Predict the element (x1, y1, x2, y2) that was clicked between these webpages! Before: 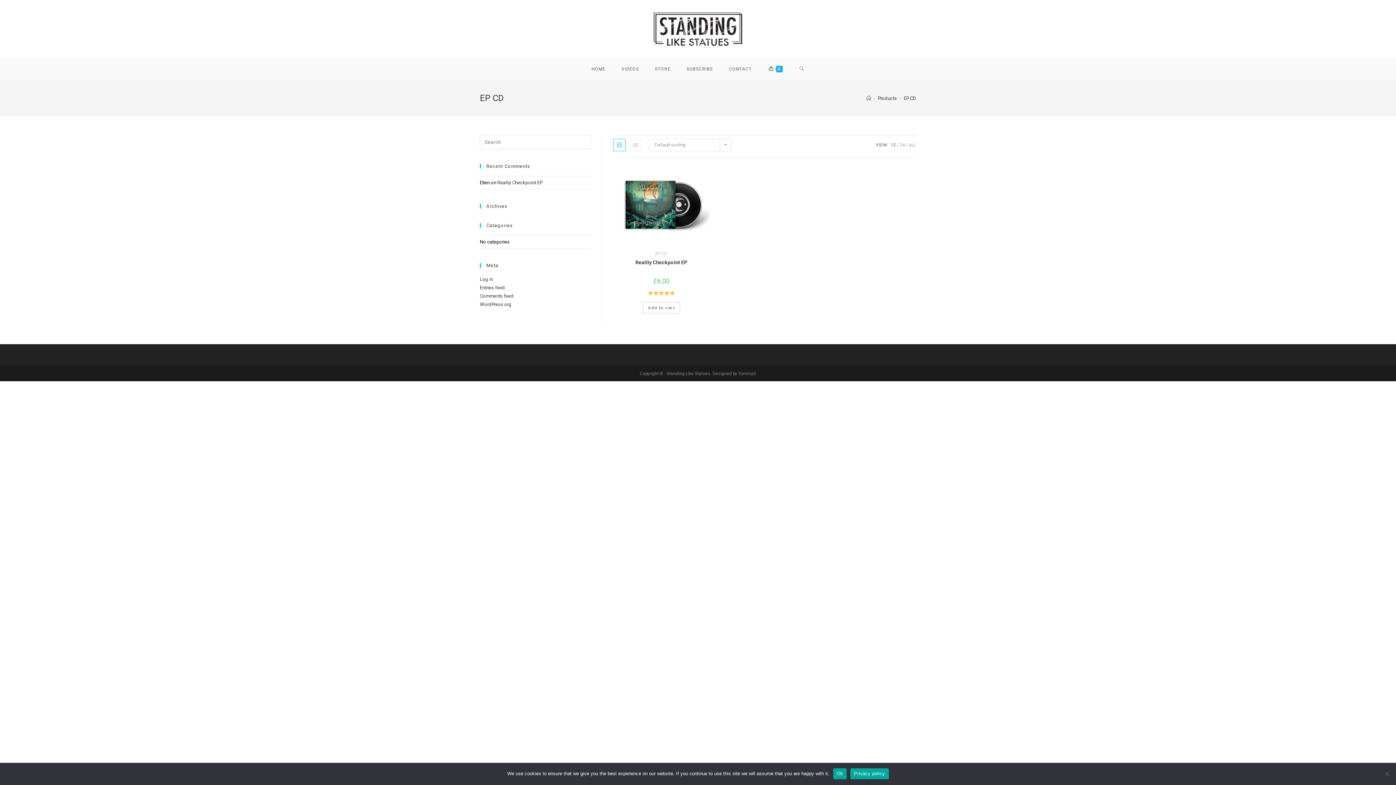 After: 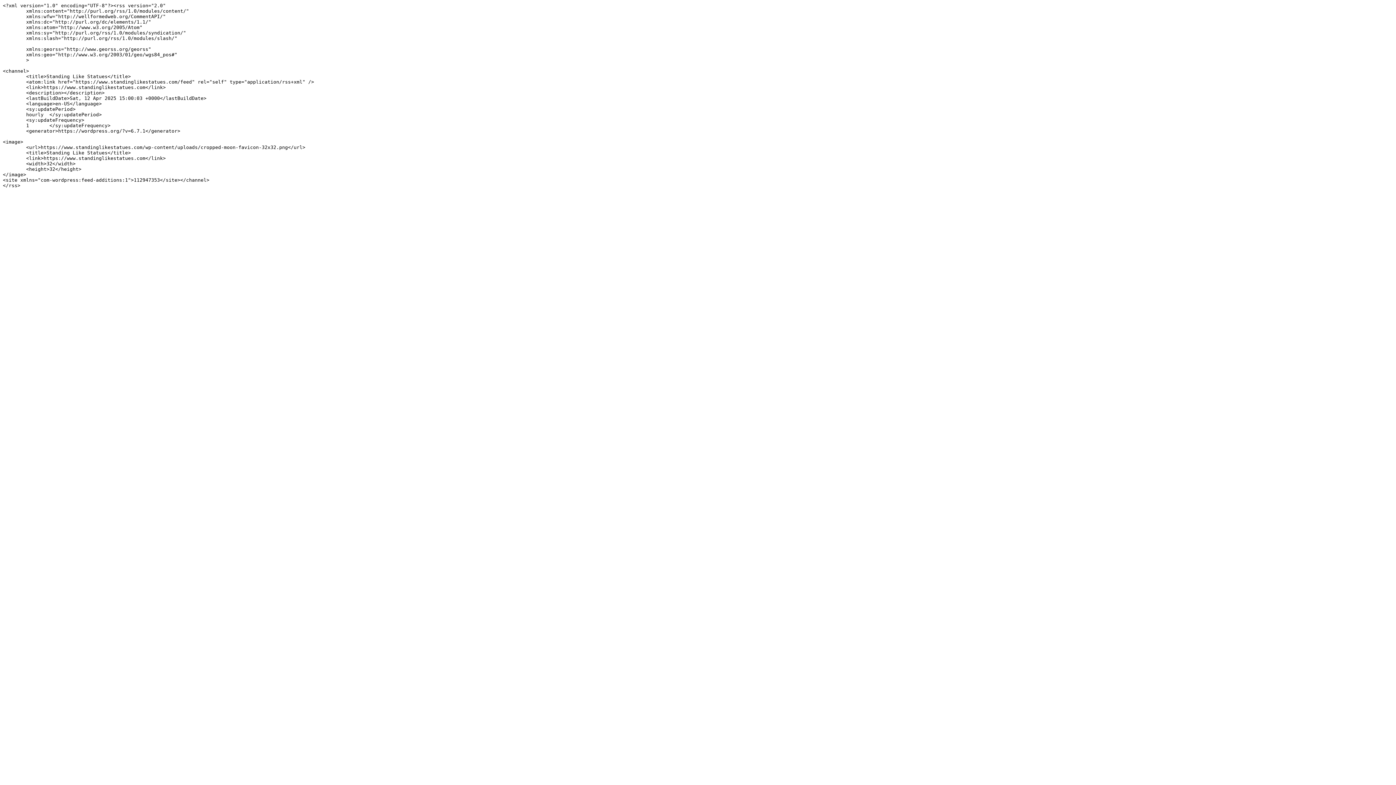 Action: label: Entries feed bbox: (480, 285, 505, 290)